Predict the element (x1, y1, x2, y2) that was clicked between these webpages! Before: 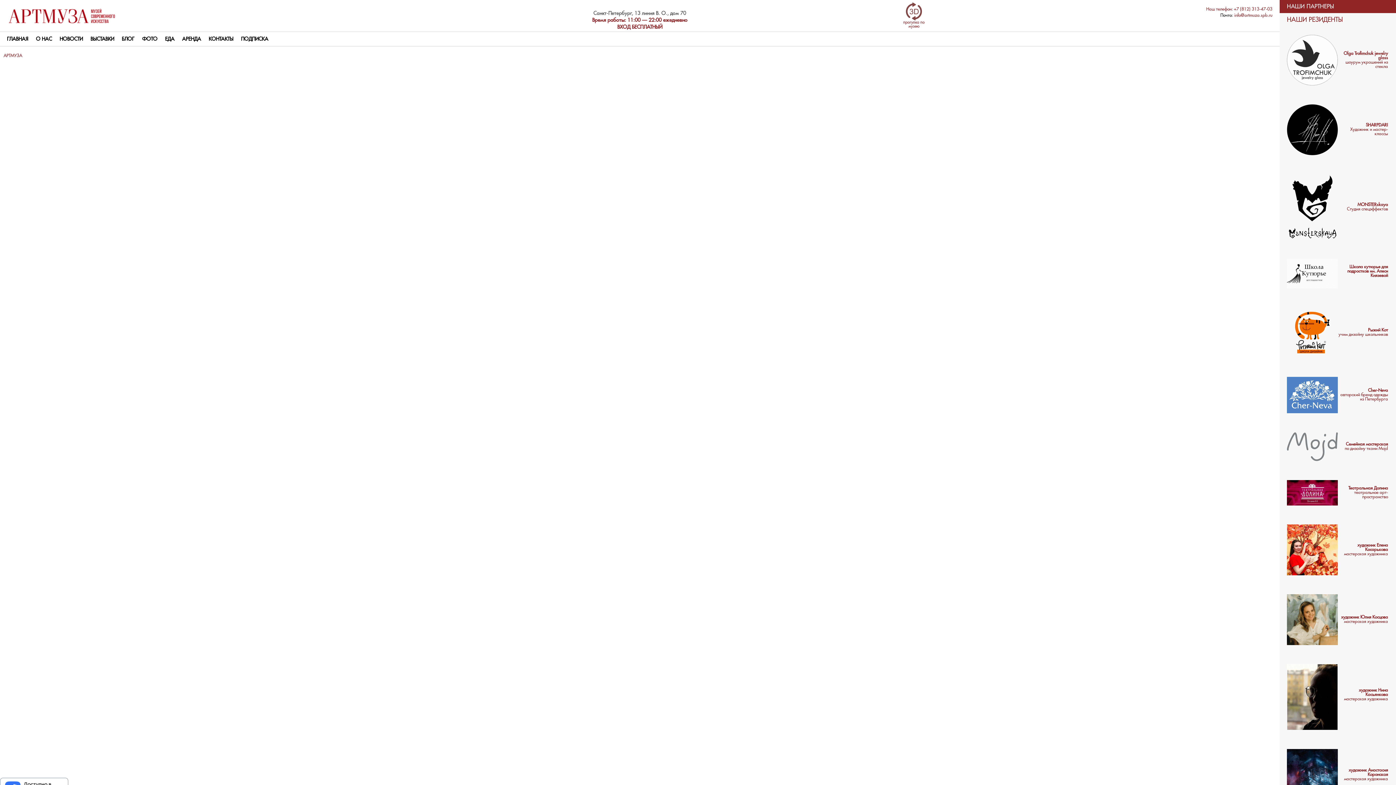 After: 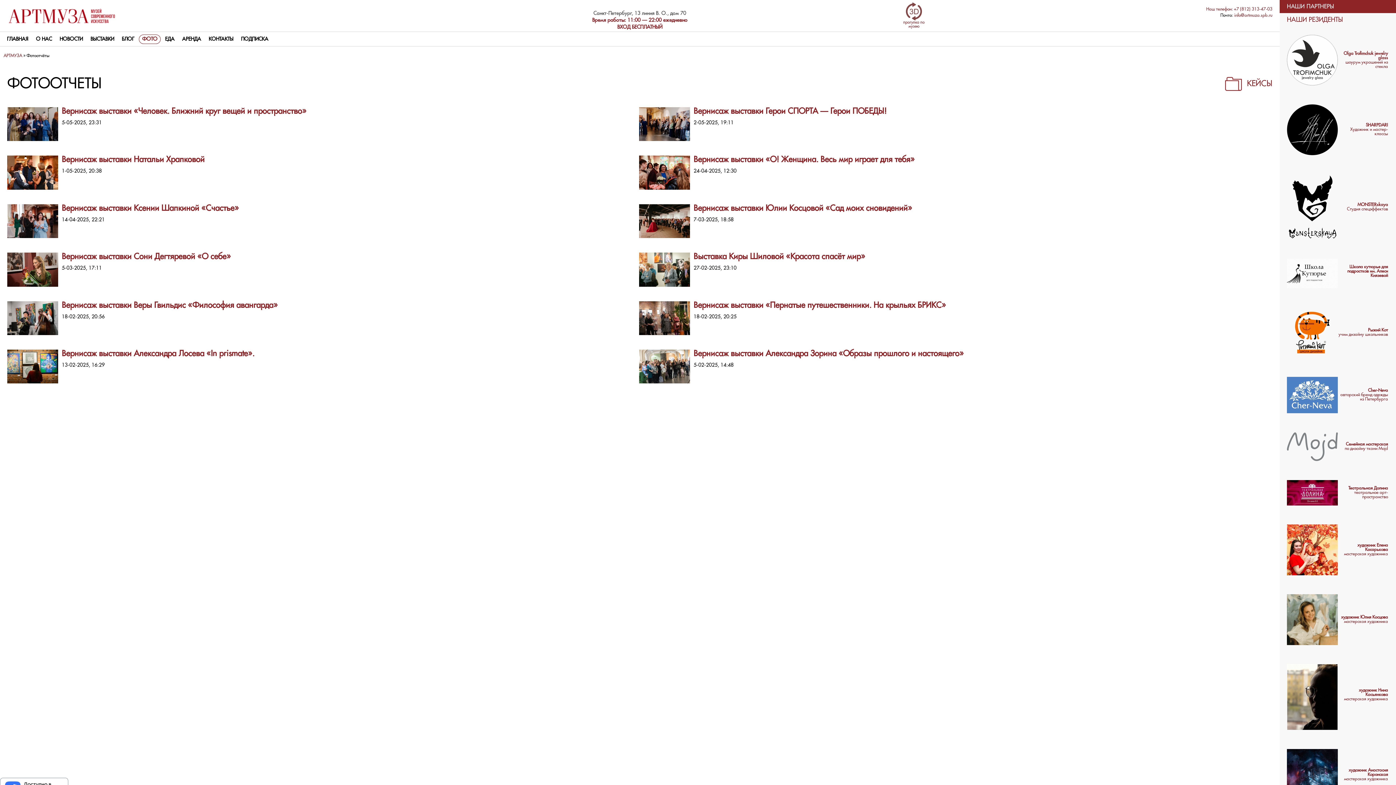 Action: bbox: (138, 34, 160, 44) label: ФОТО